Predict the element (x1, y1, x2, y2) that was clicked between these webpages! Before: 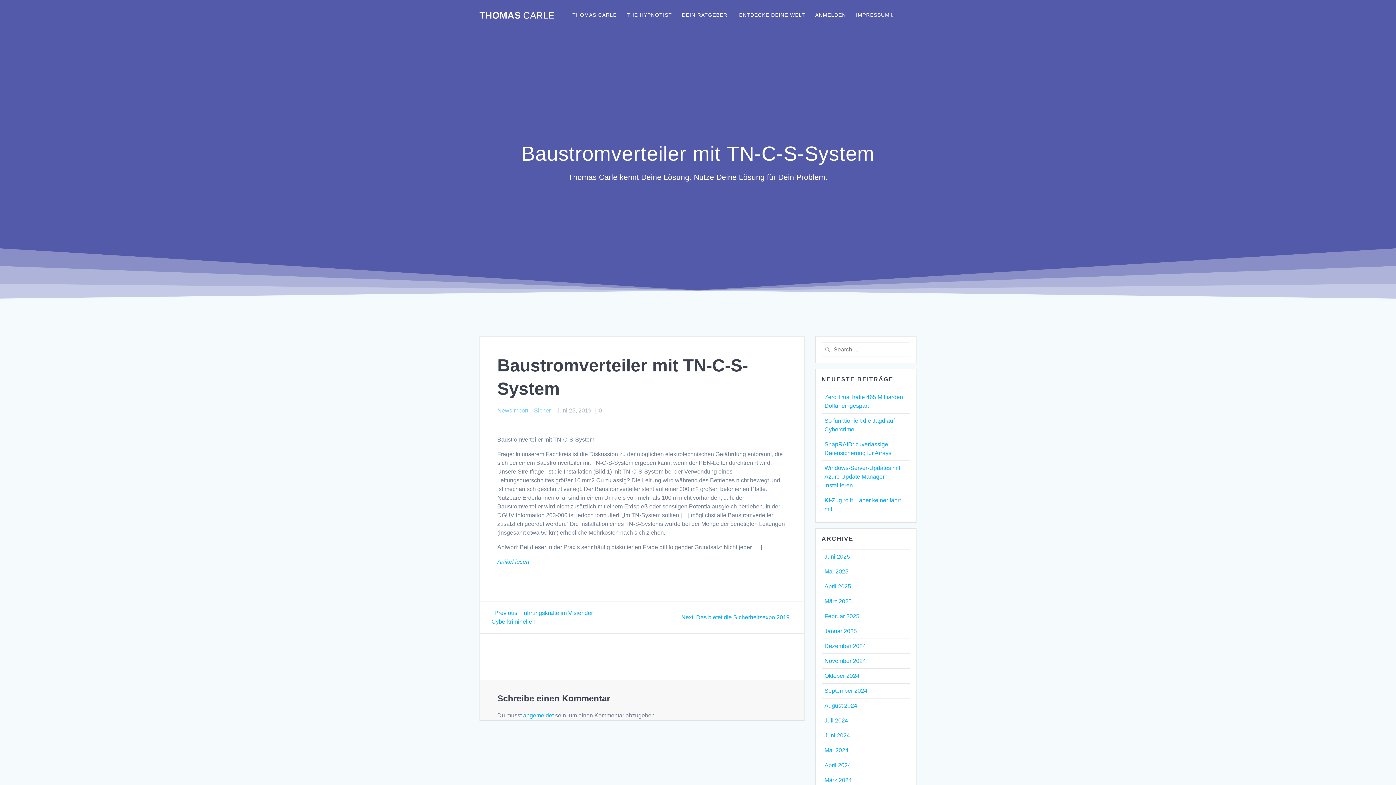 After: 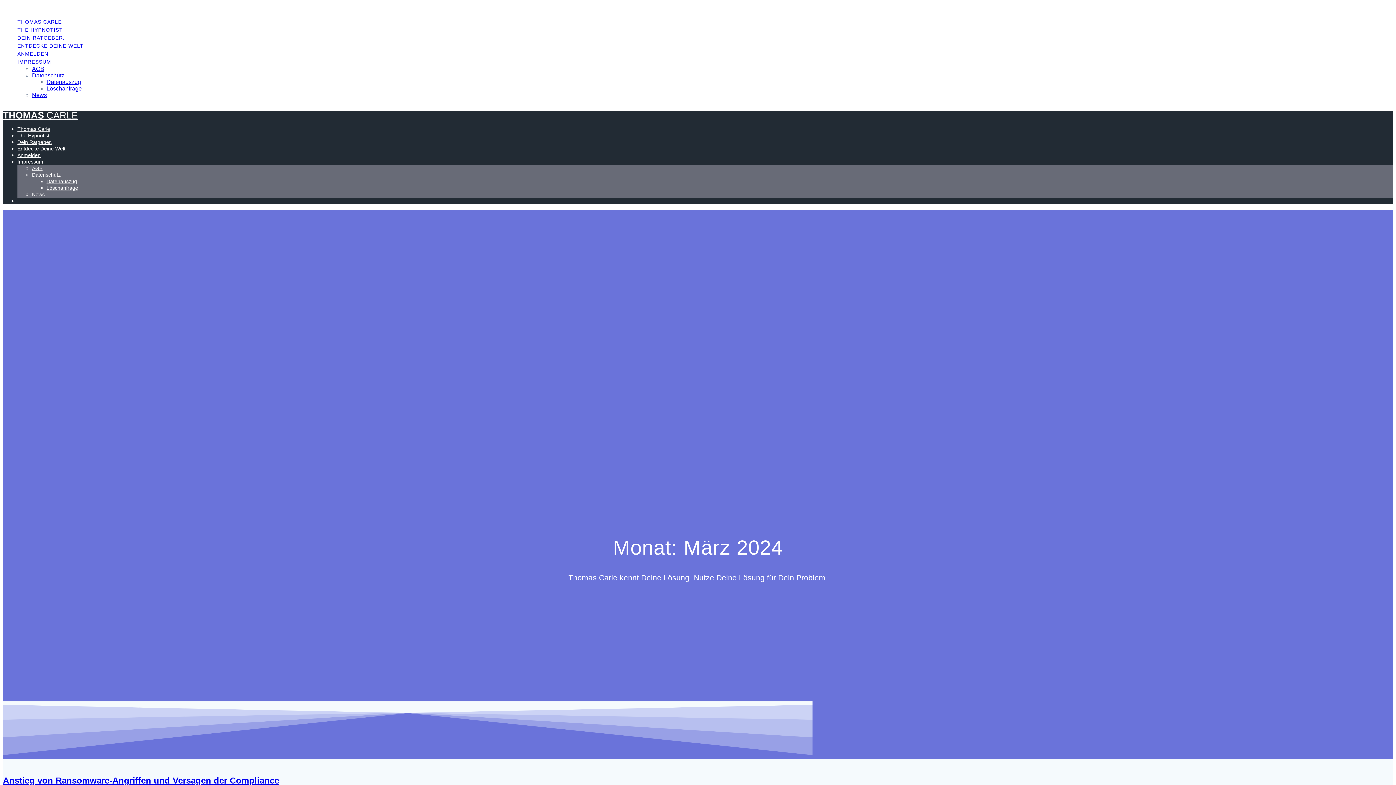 Action: label: März 2024 bbox: (824, 777, 852, 783)